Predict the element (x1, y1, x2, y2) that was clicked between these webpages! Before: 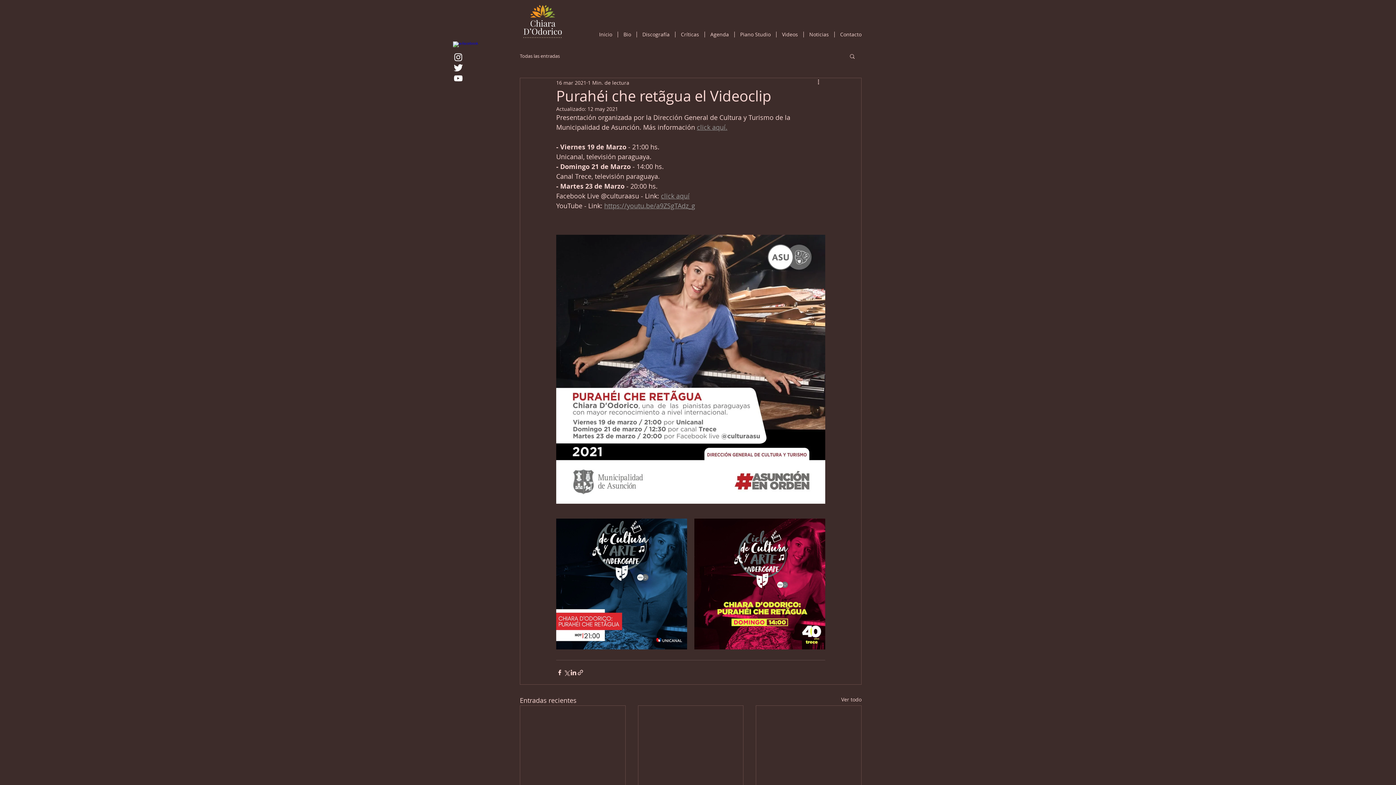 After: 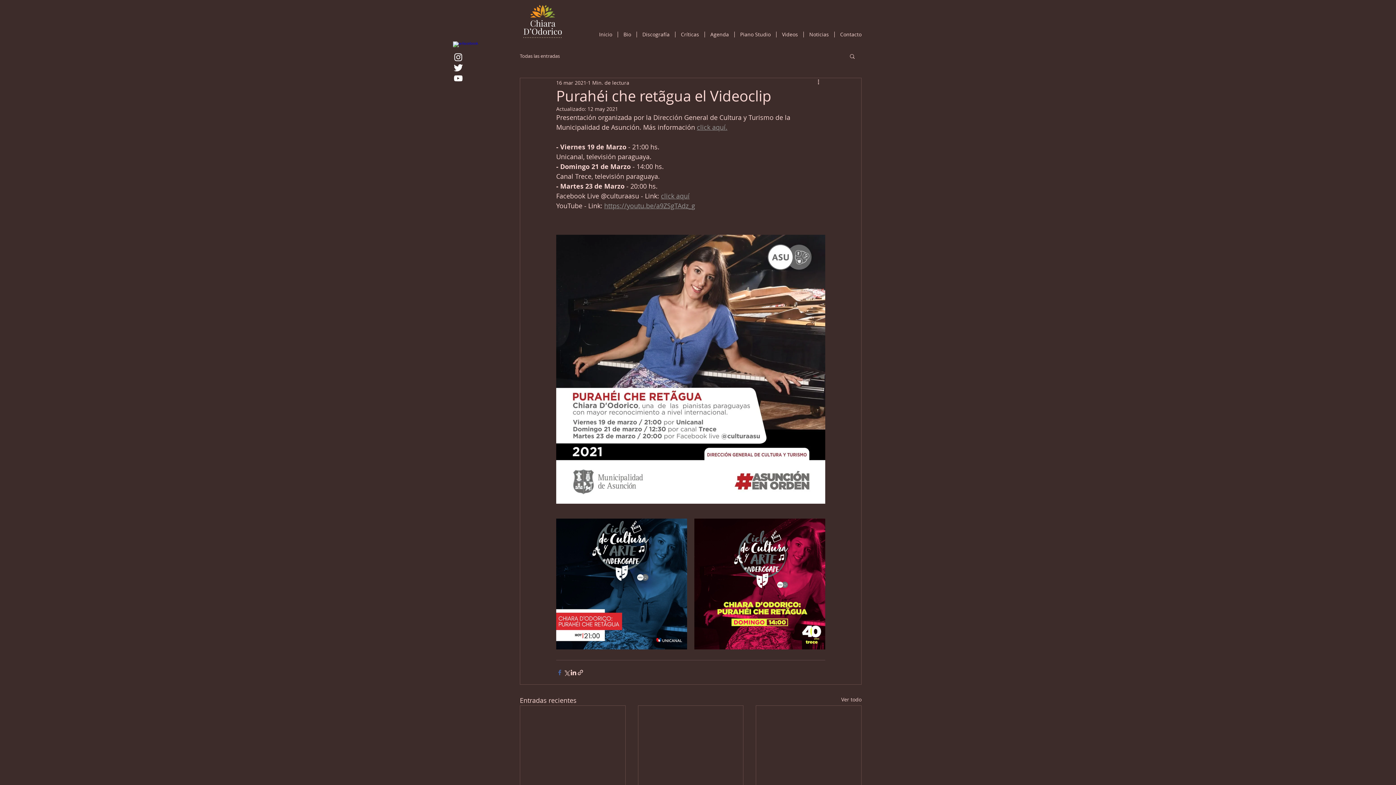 Action: bbox: (556, 669, 563, 676) label: Compartir a través de Facebook